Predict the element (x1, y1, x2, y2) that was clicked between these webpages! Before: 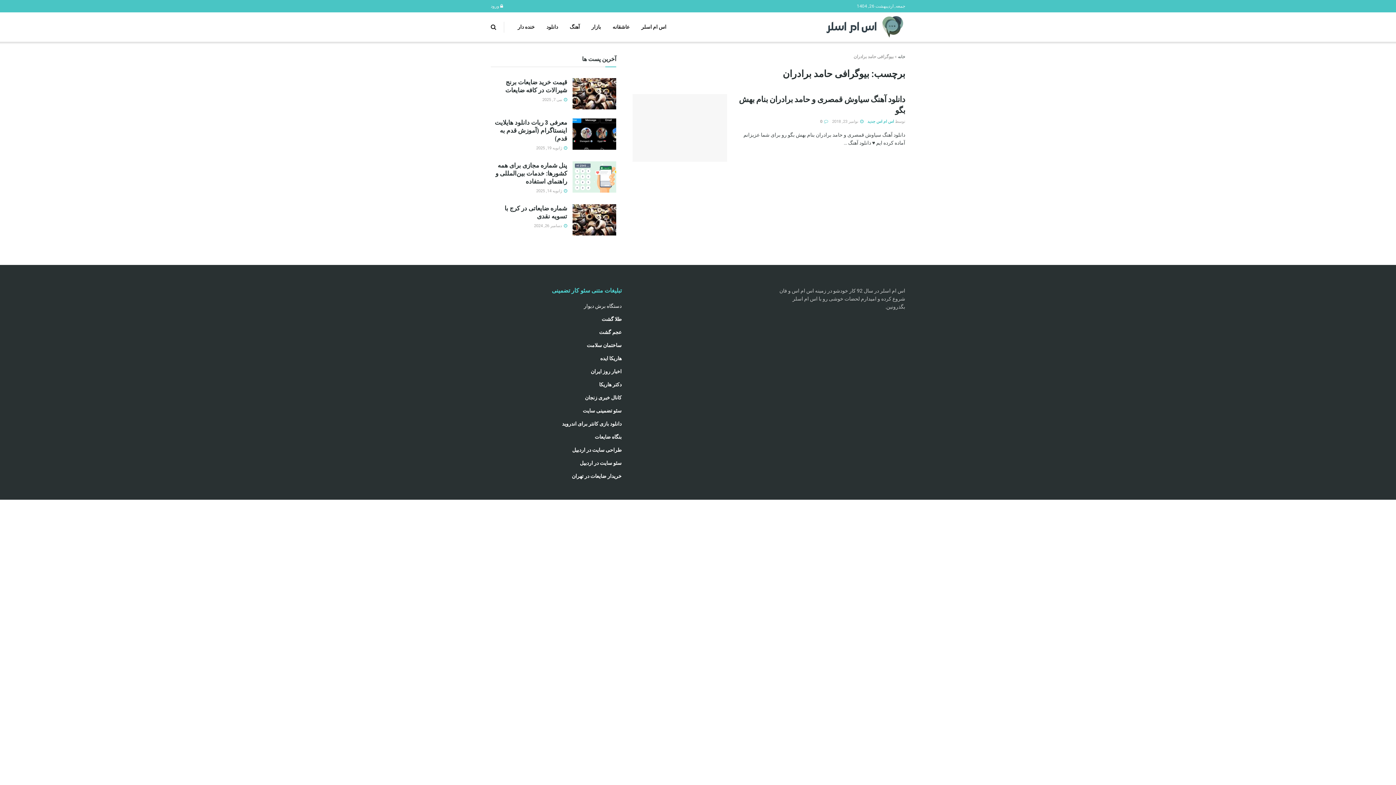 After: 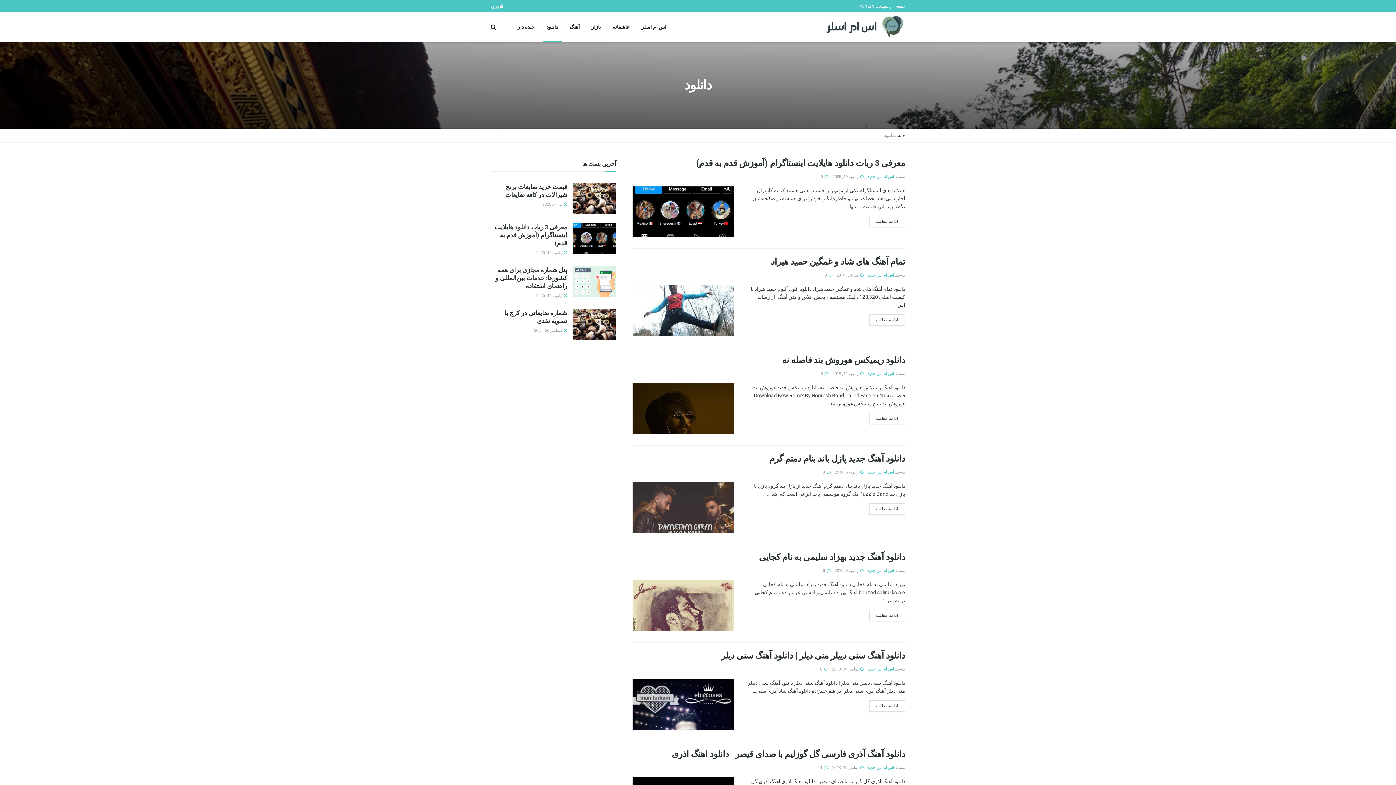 Action: bbox: (540, 12, 564, 41) label: دانلود